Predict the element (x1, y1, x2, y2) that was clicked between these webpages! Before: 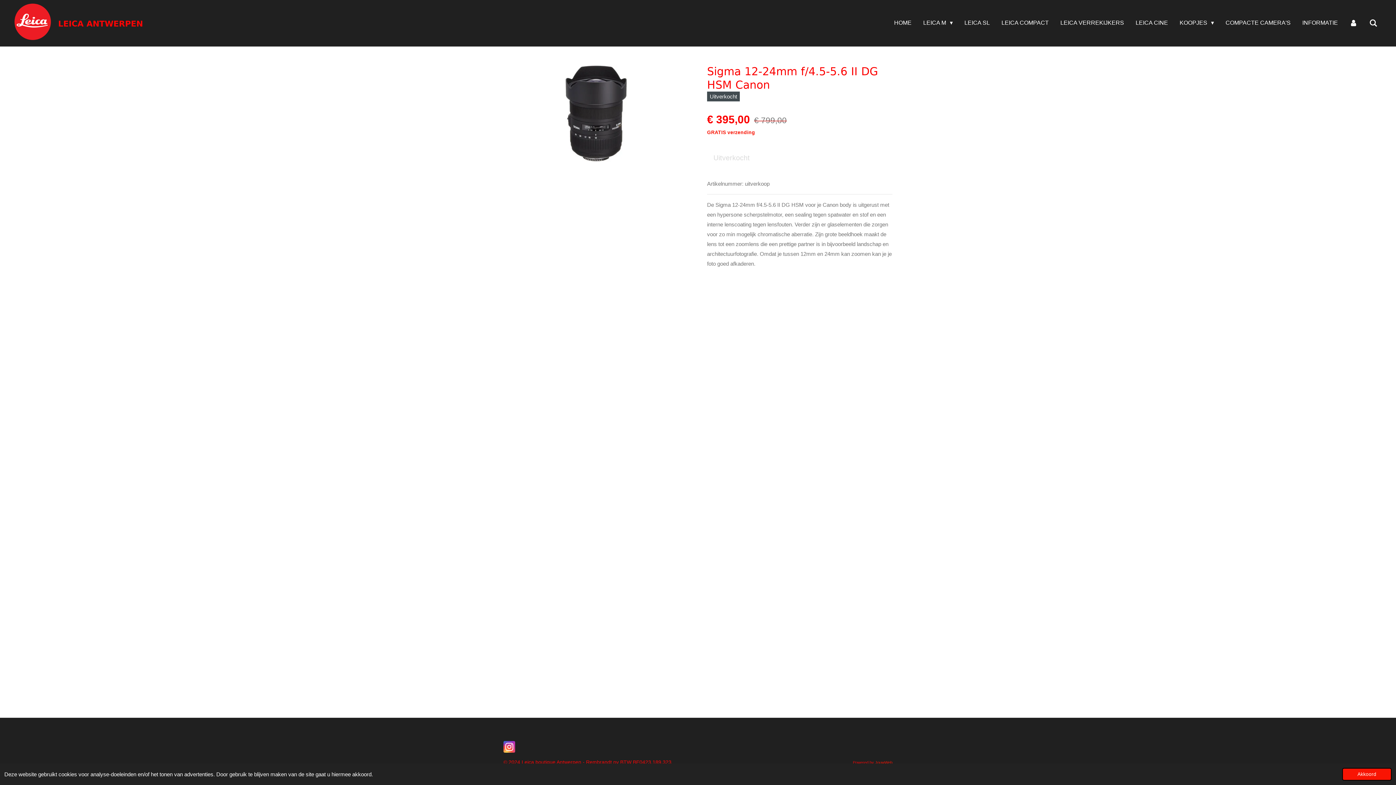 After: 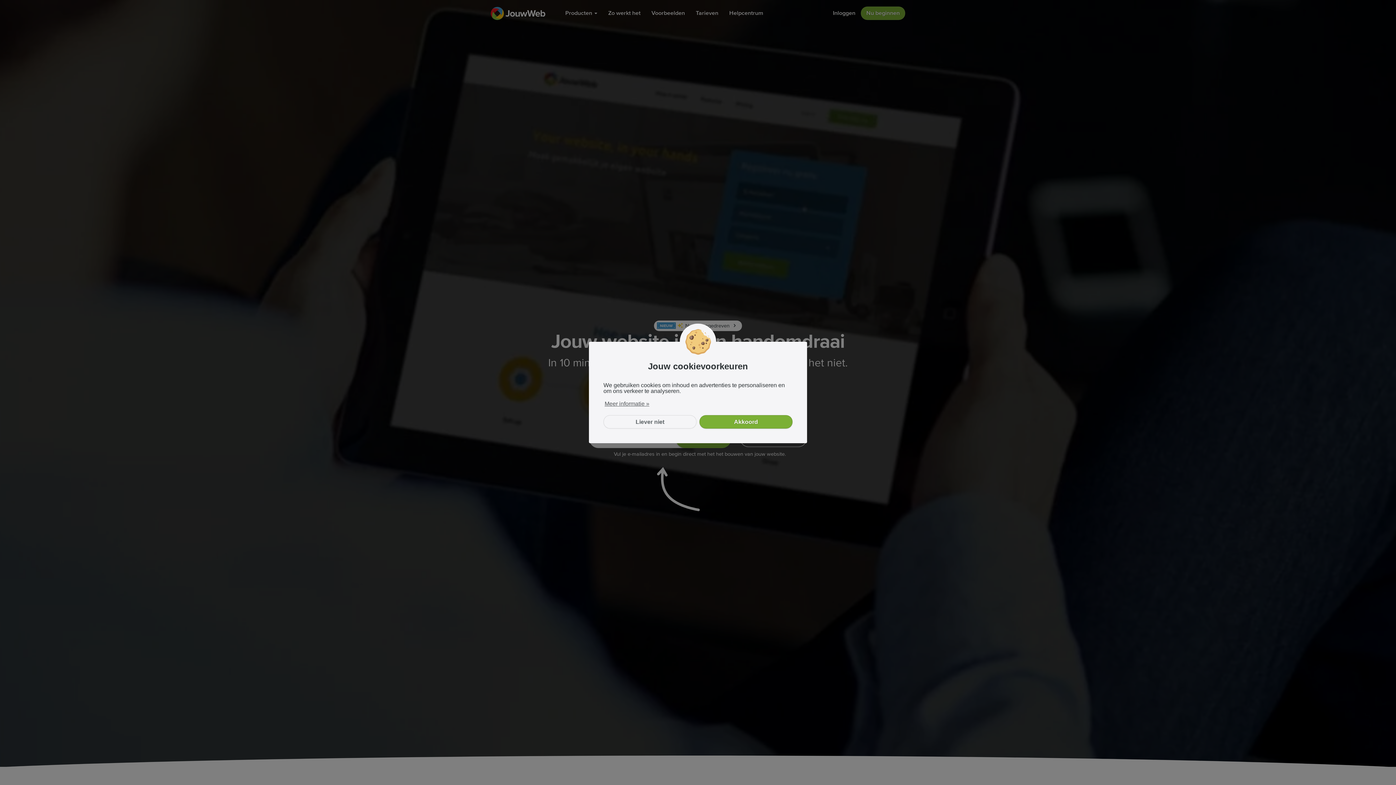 Action: label: JouwWeb bbox: (875, 760, 892, 765)